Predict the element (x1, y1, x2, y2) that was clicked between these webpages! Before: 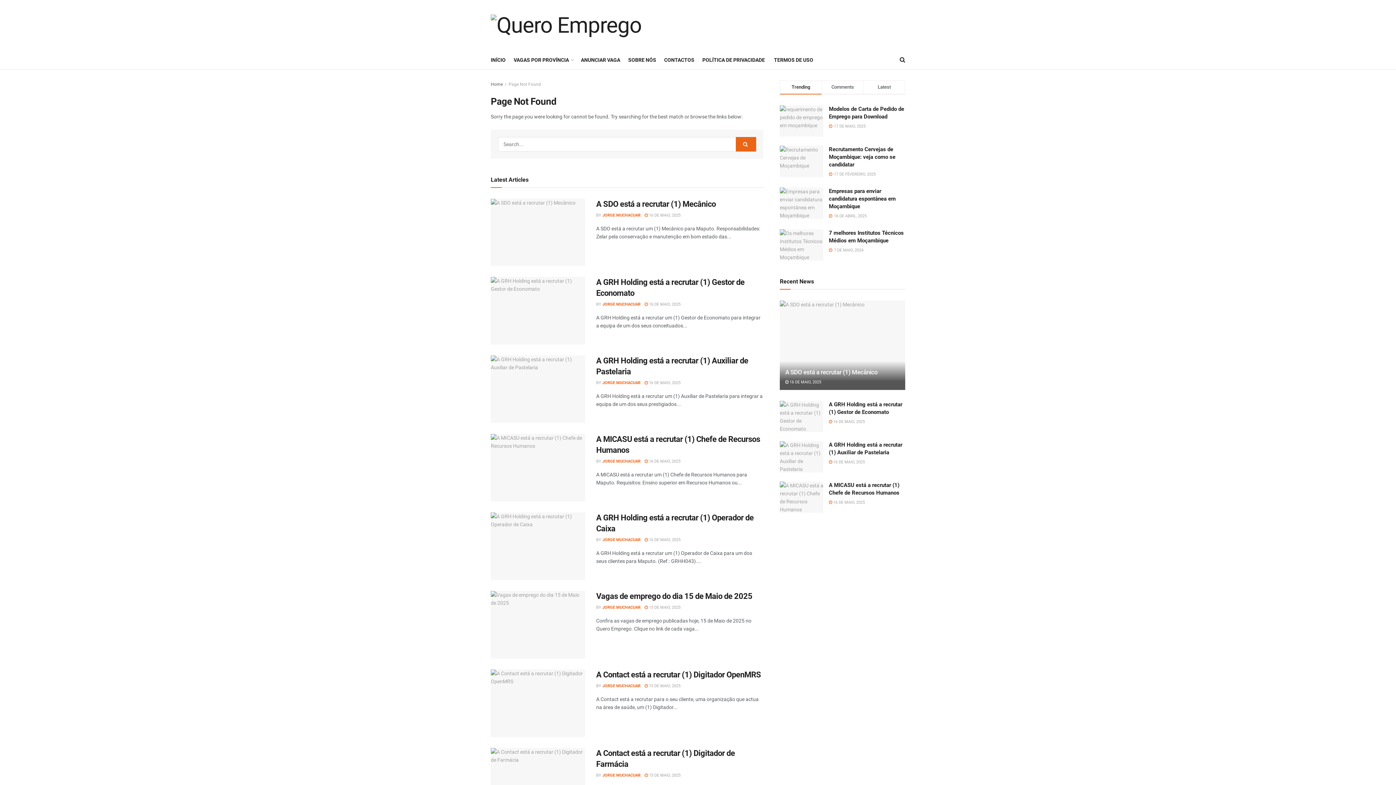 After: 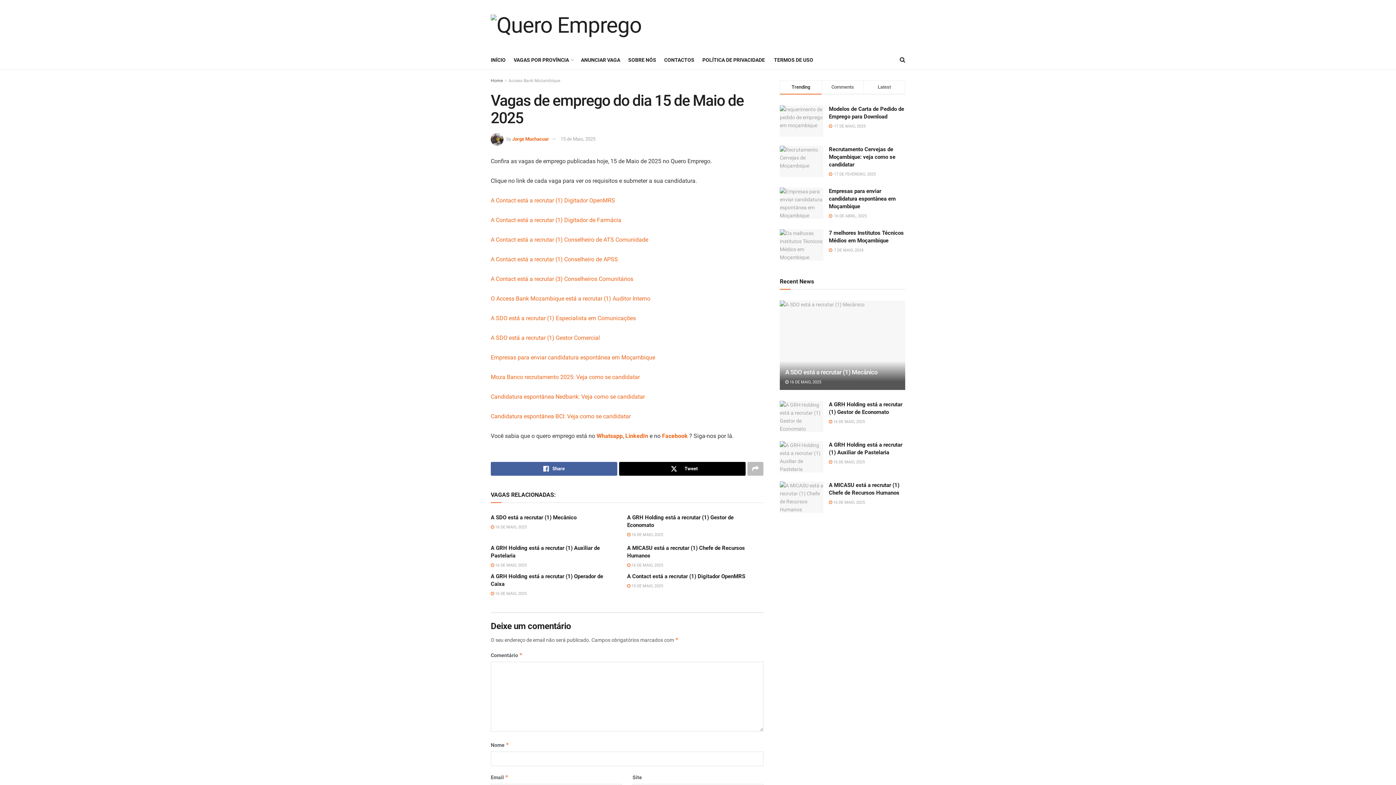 Action: label:  15 DE MAIO, 2025 bbox: (644, 605, 680, 610)